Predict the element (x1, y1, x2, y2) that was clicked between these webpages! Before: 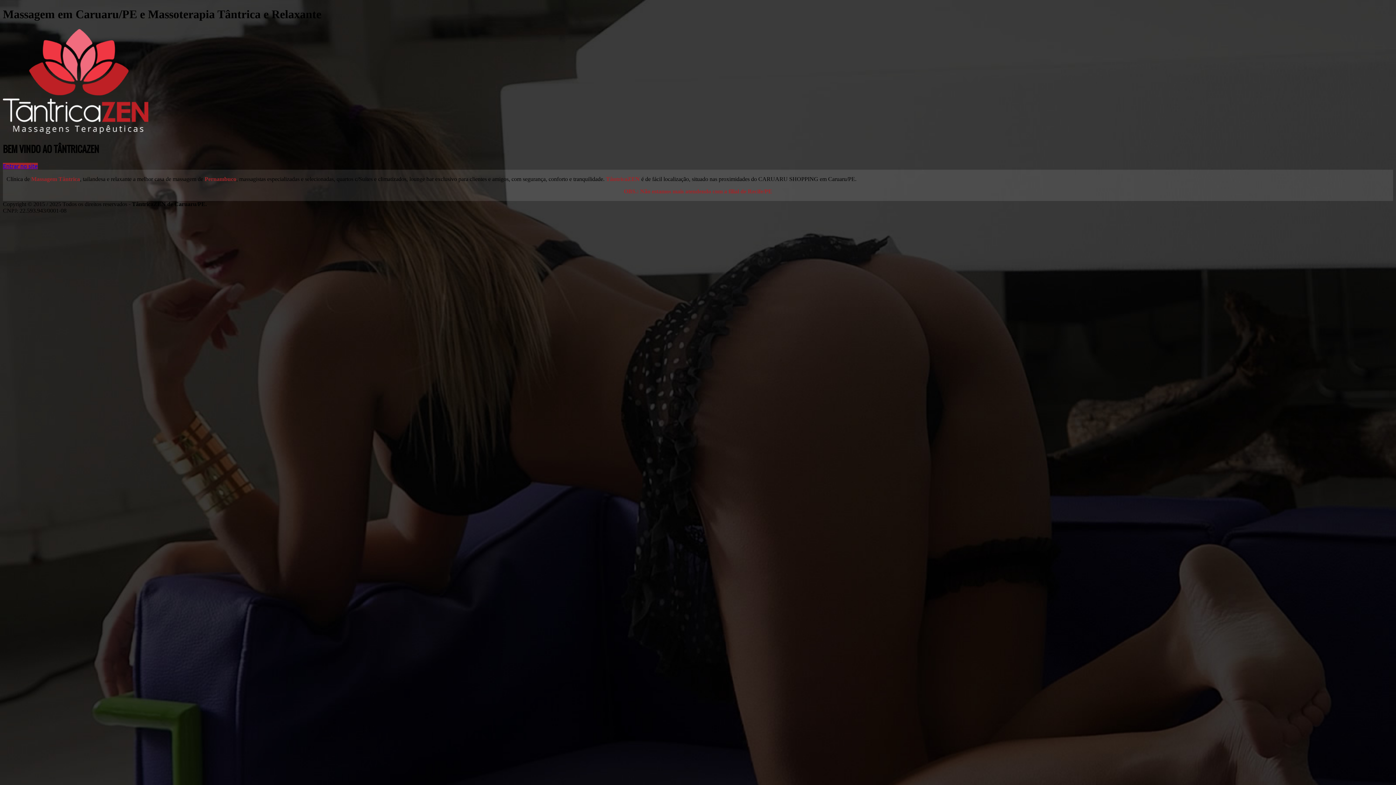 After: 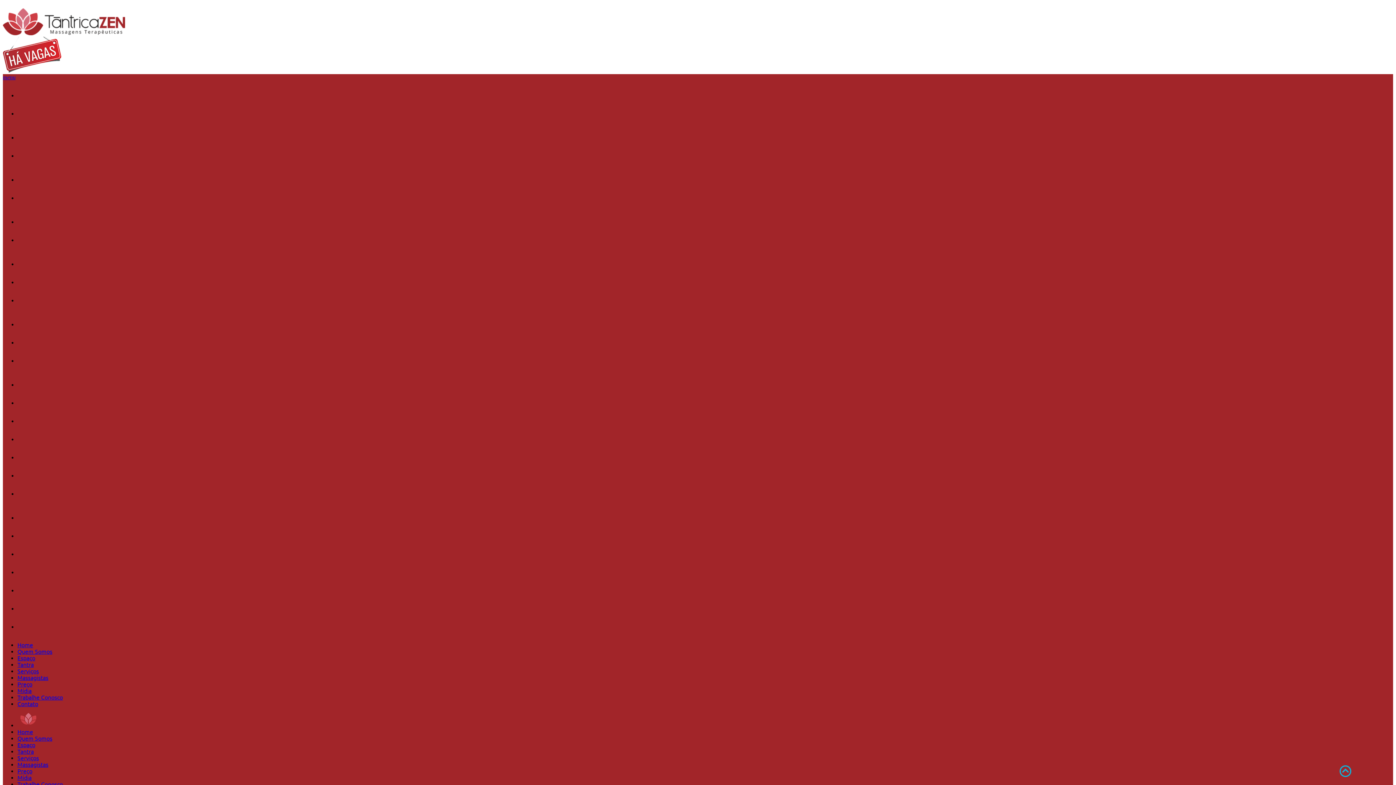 Action: label: Entrar no site bbox: (2, 162, 37, 169)